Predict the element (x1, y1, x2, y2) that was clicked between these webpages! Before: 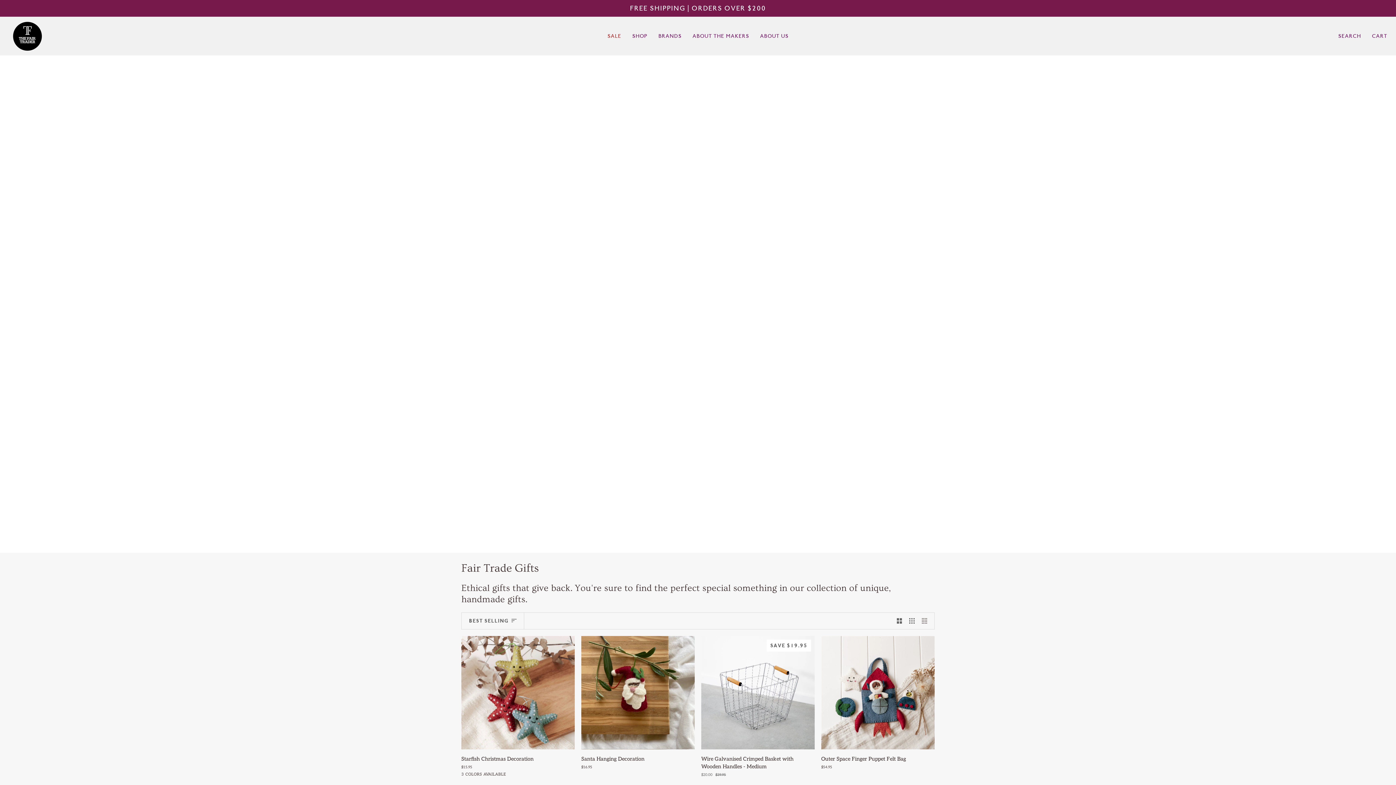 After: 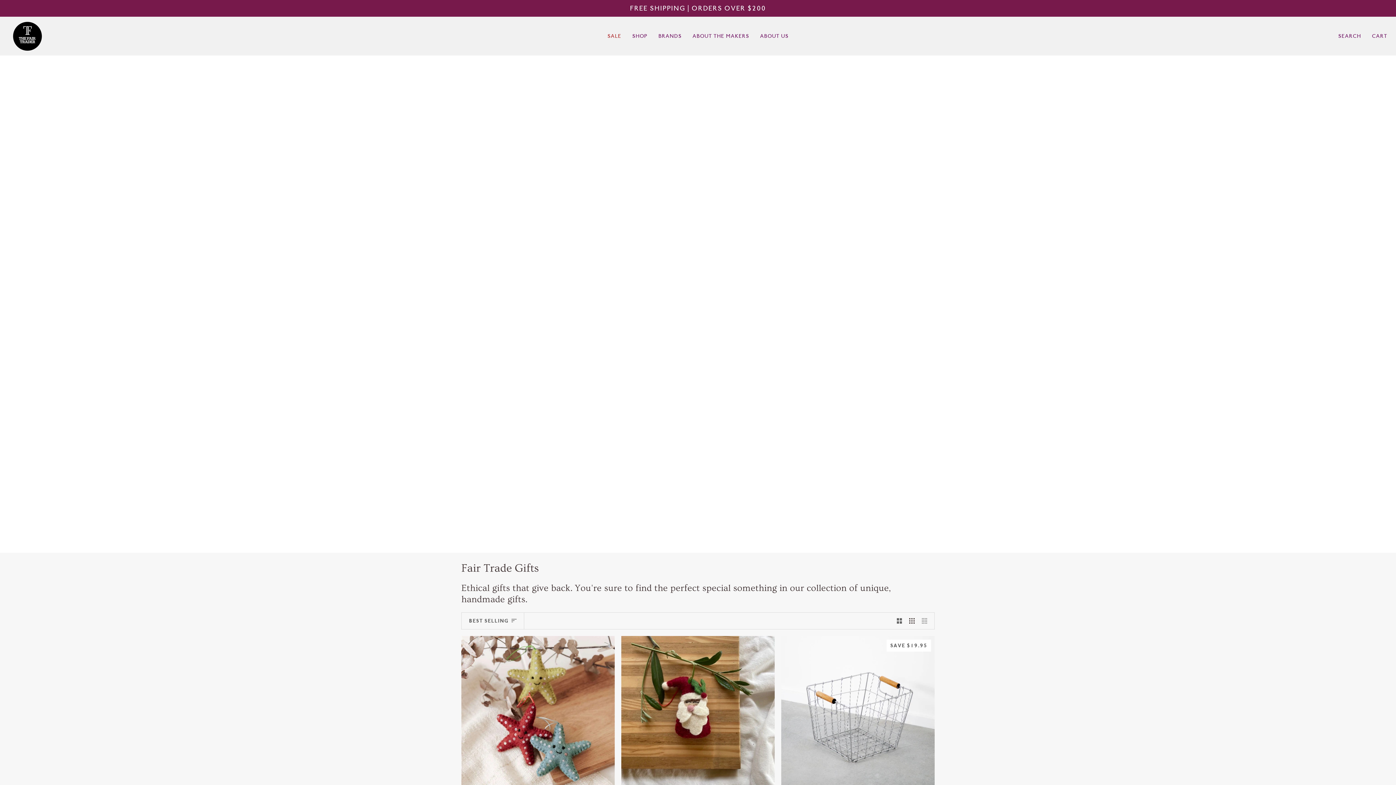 Action: bbox: (905, 612, 918, 629) label: Show 3 products per row